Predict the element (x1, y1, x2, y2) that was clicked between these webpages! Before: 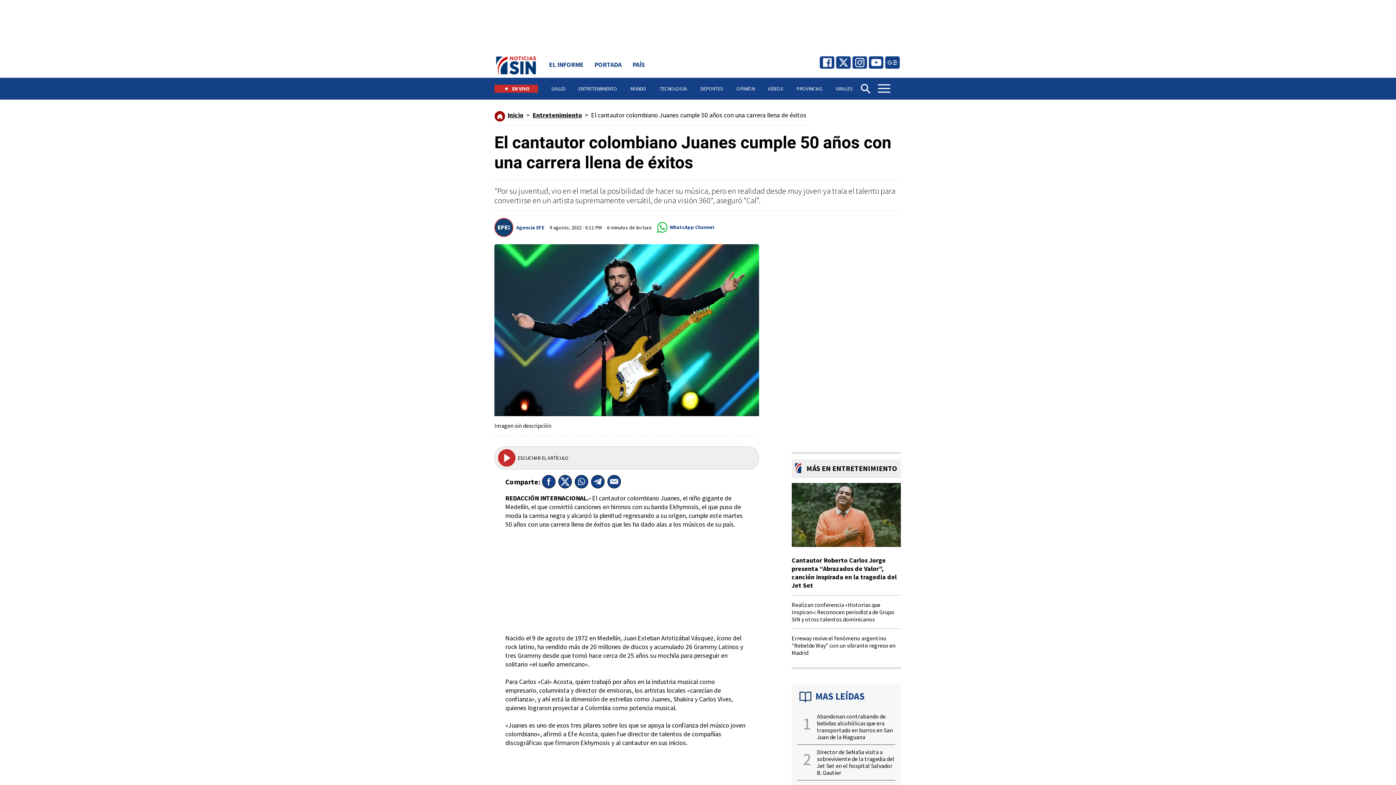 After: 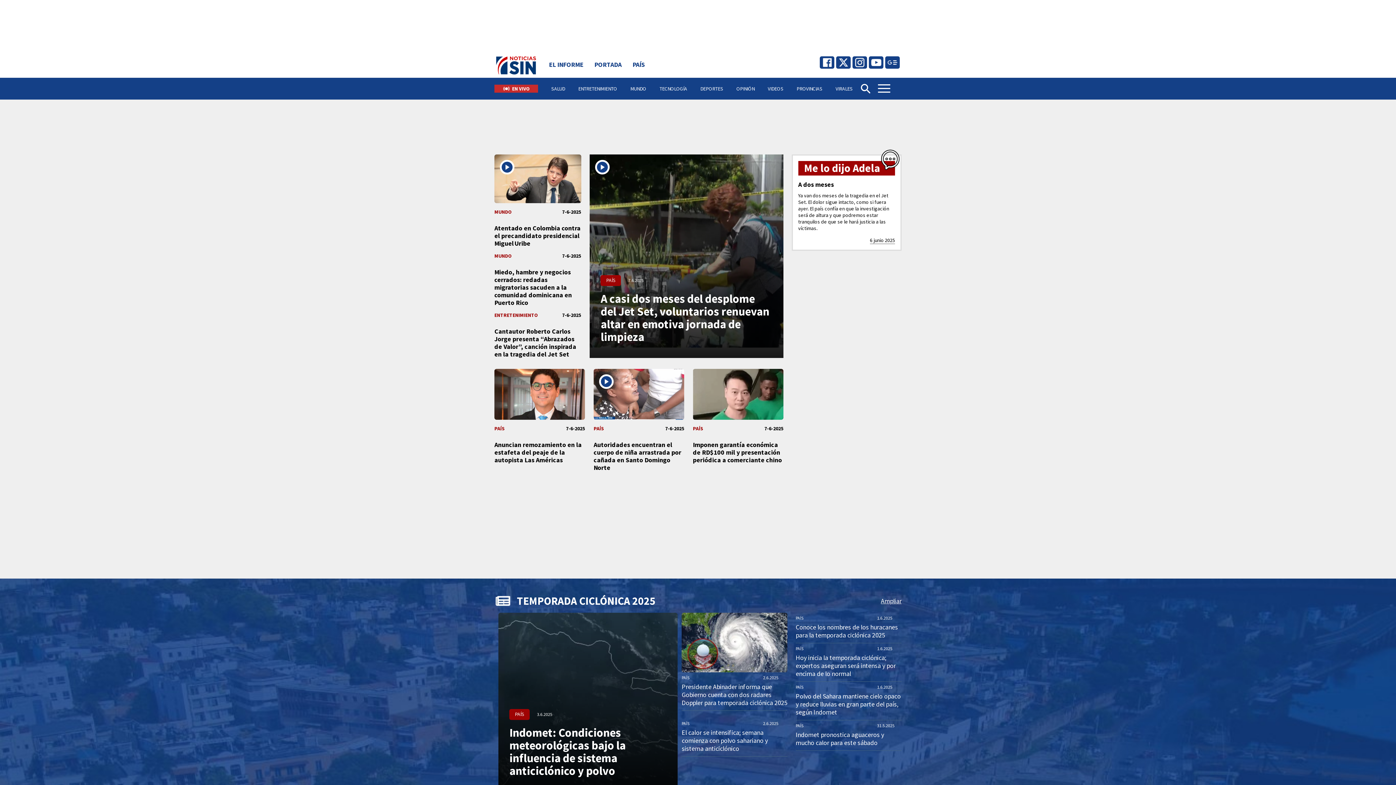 Action: bbox: (507, 110, 523, 119) label: Inicio